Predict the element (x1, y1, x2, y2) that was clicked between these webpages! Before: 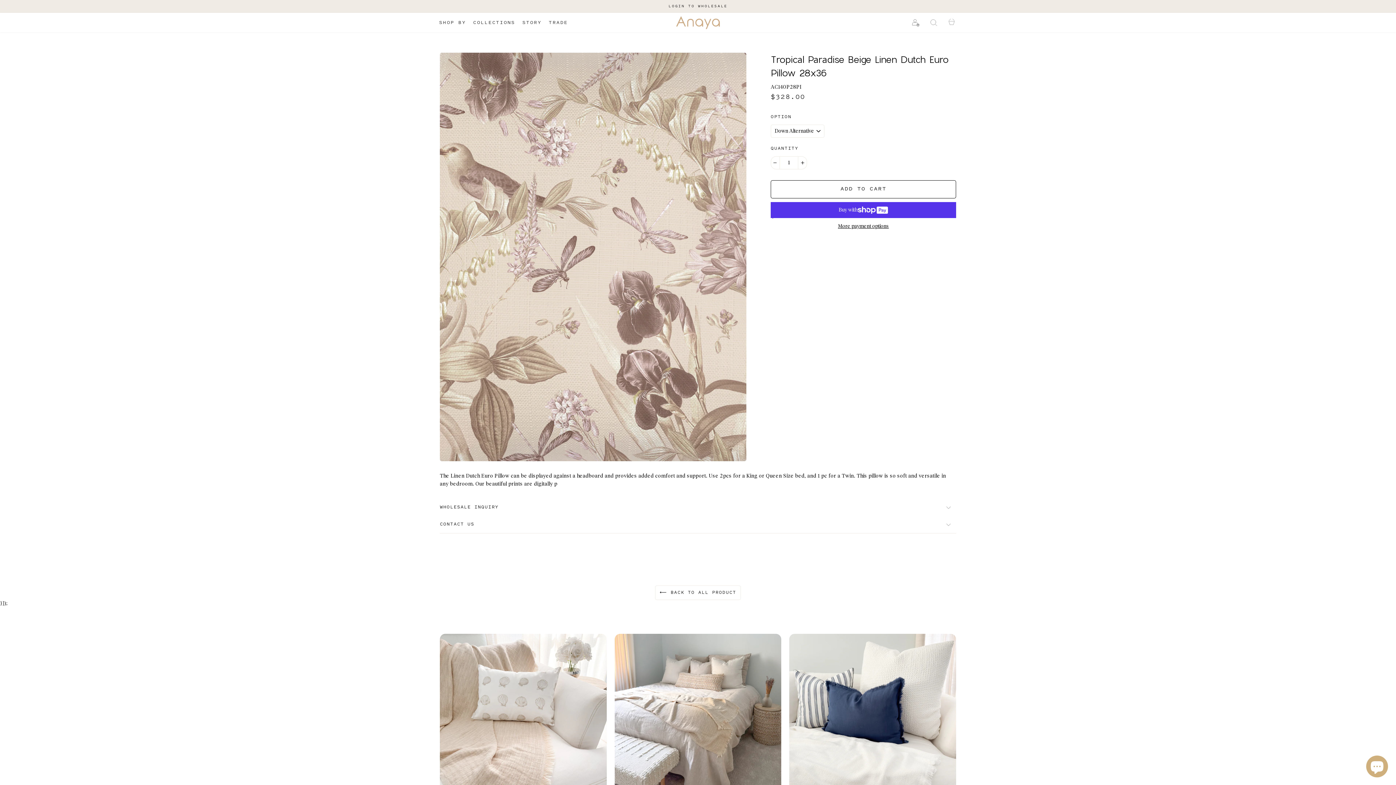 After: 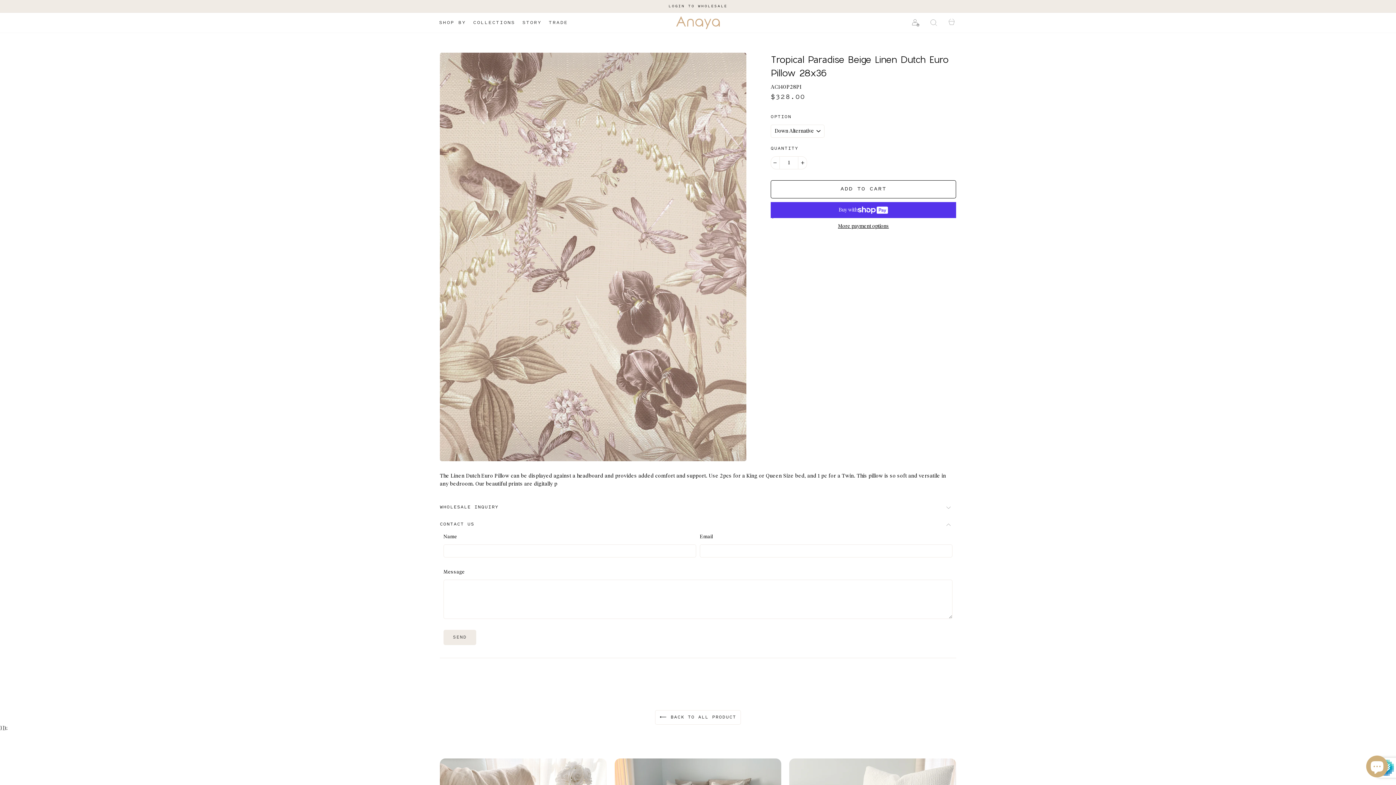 Action: label: CONTACT US bbox: (440, 516, 956, 533)